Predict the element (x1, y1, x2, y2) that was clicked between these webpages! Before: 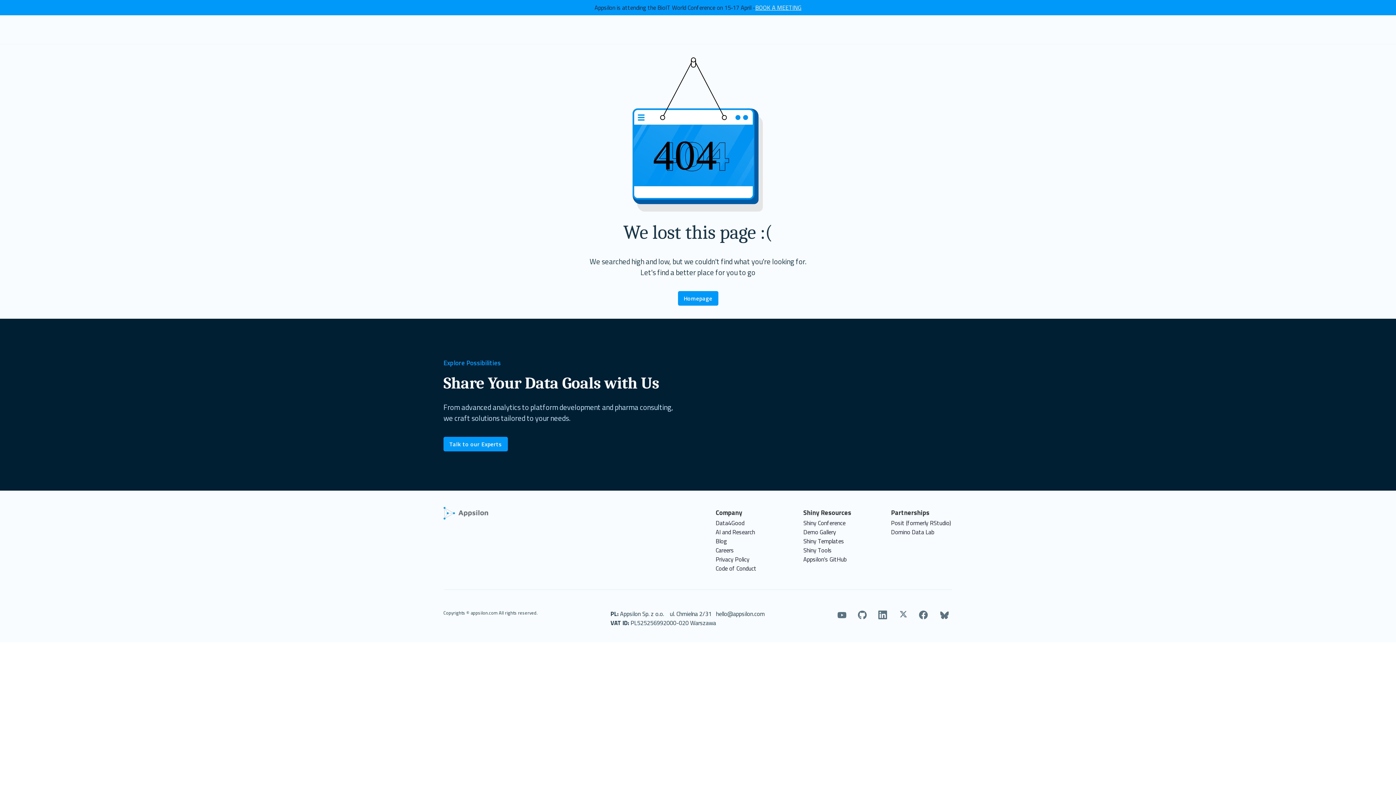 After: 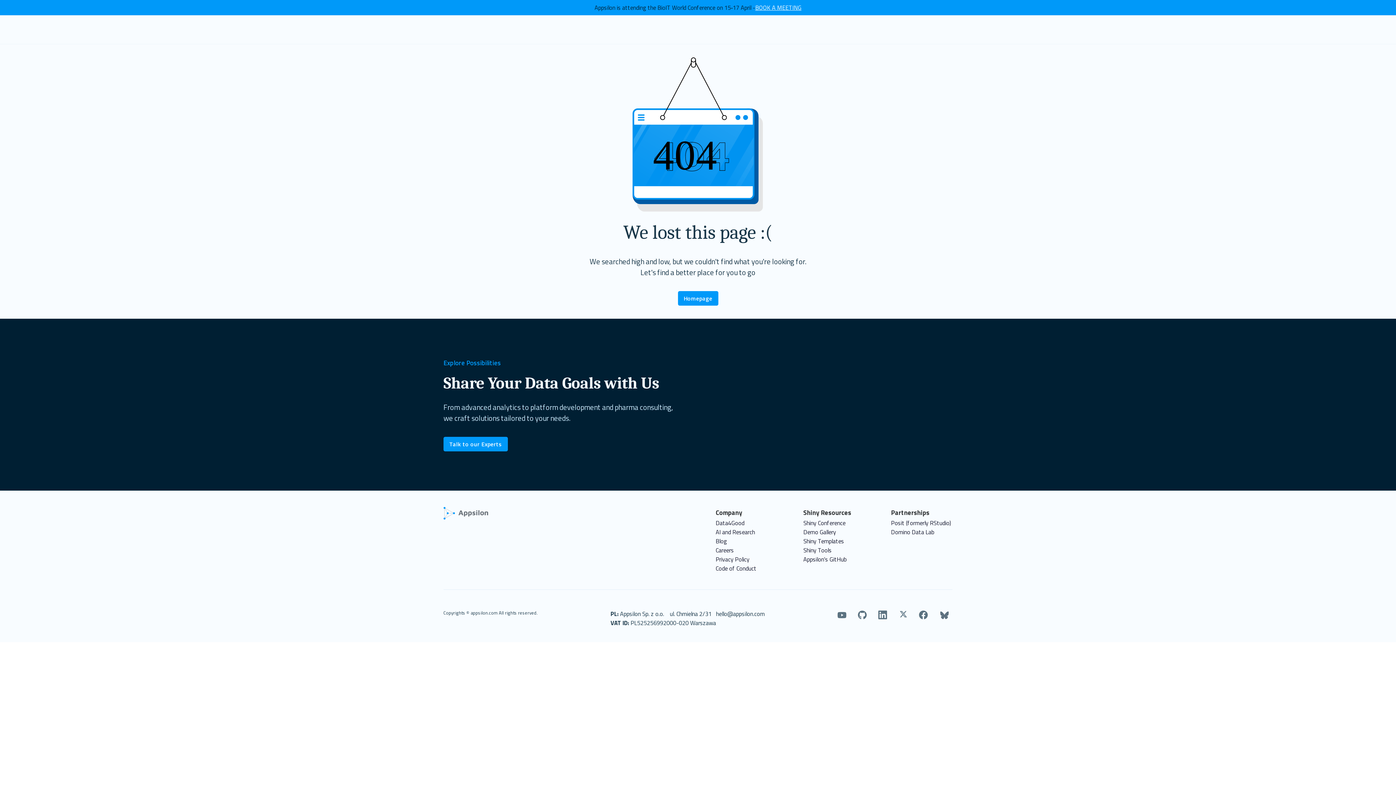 Action: bbox: (837, 609, 846, 619)